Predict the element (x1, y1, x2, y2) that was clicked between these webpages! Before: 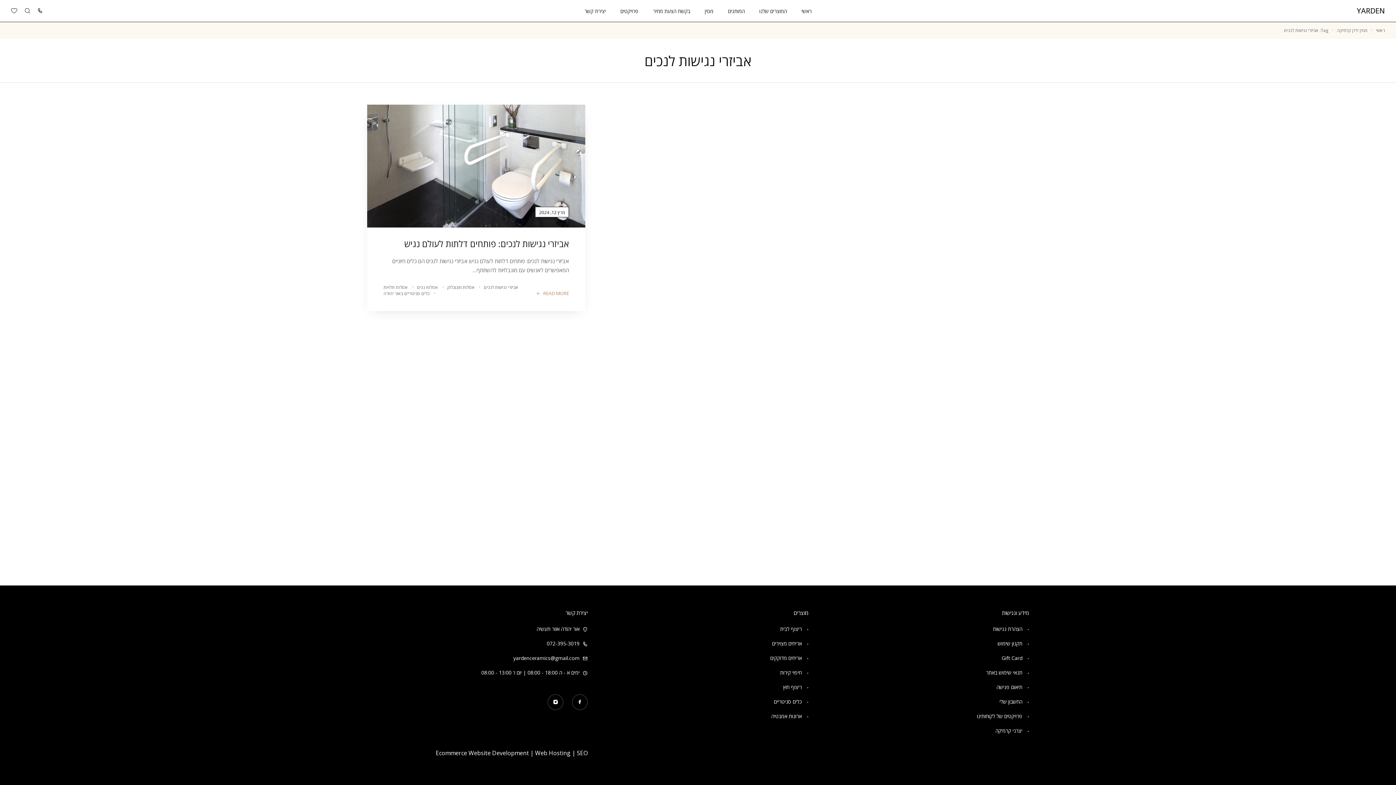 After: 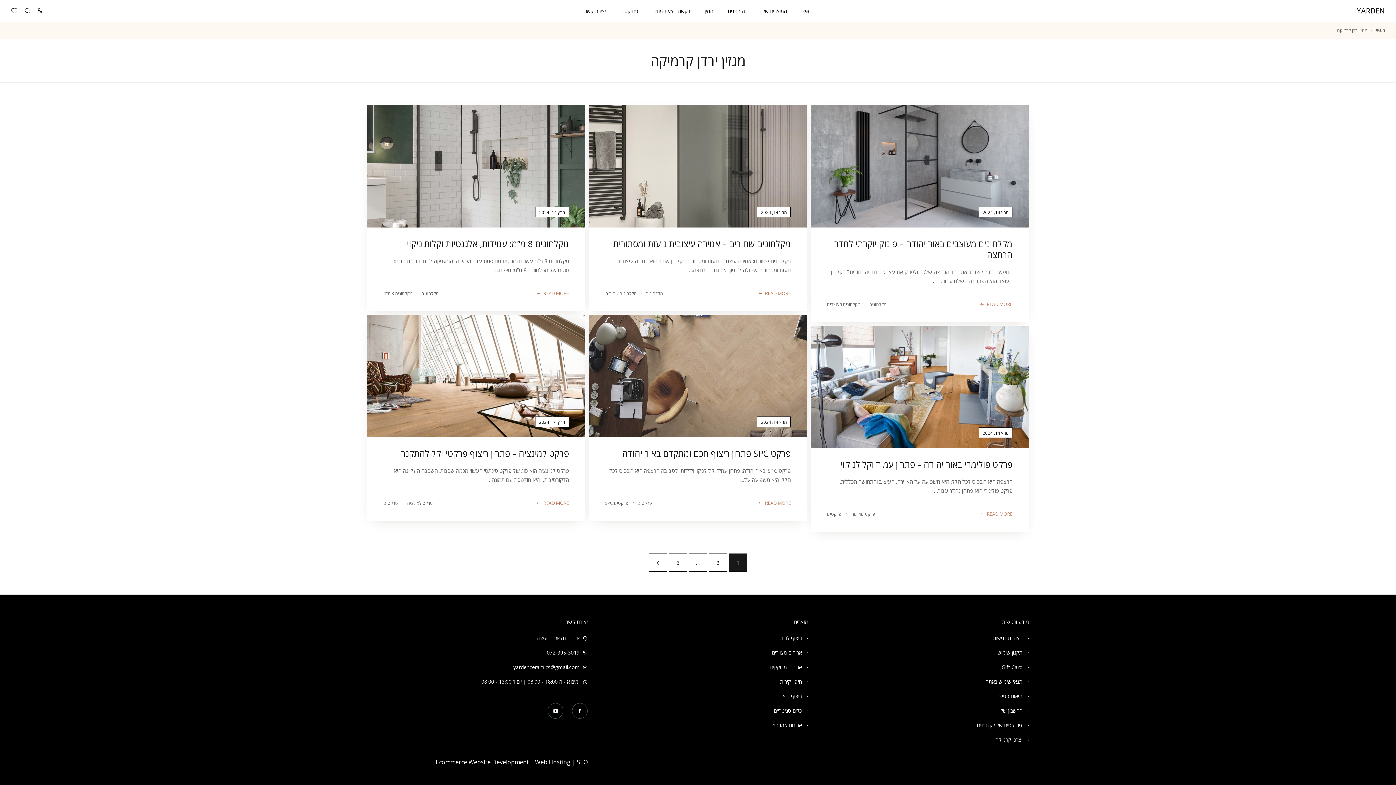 Action: label: מגזין ירדן קרמיקה bbox: (1337, 27, 1367, 33)